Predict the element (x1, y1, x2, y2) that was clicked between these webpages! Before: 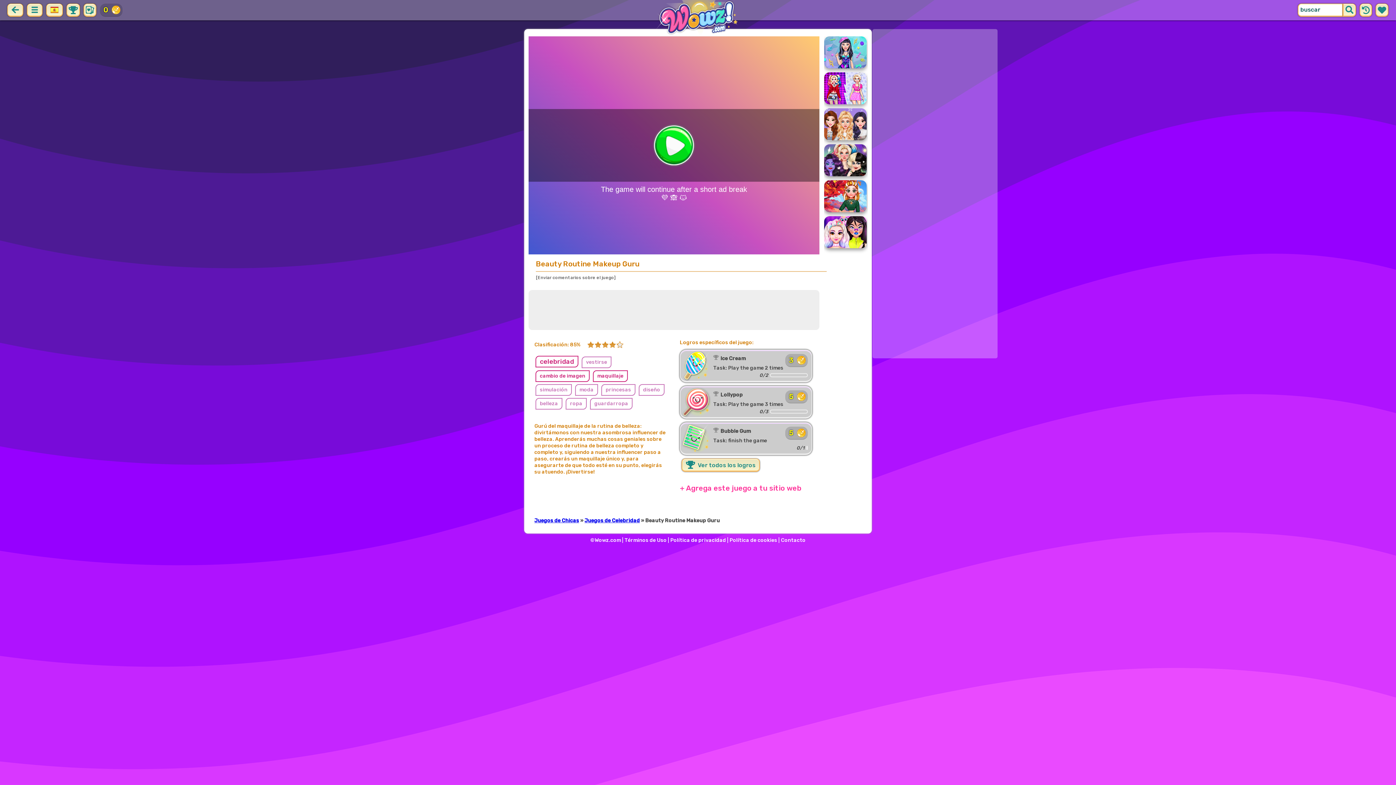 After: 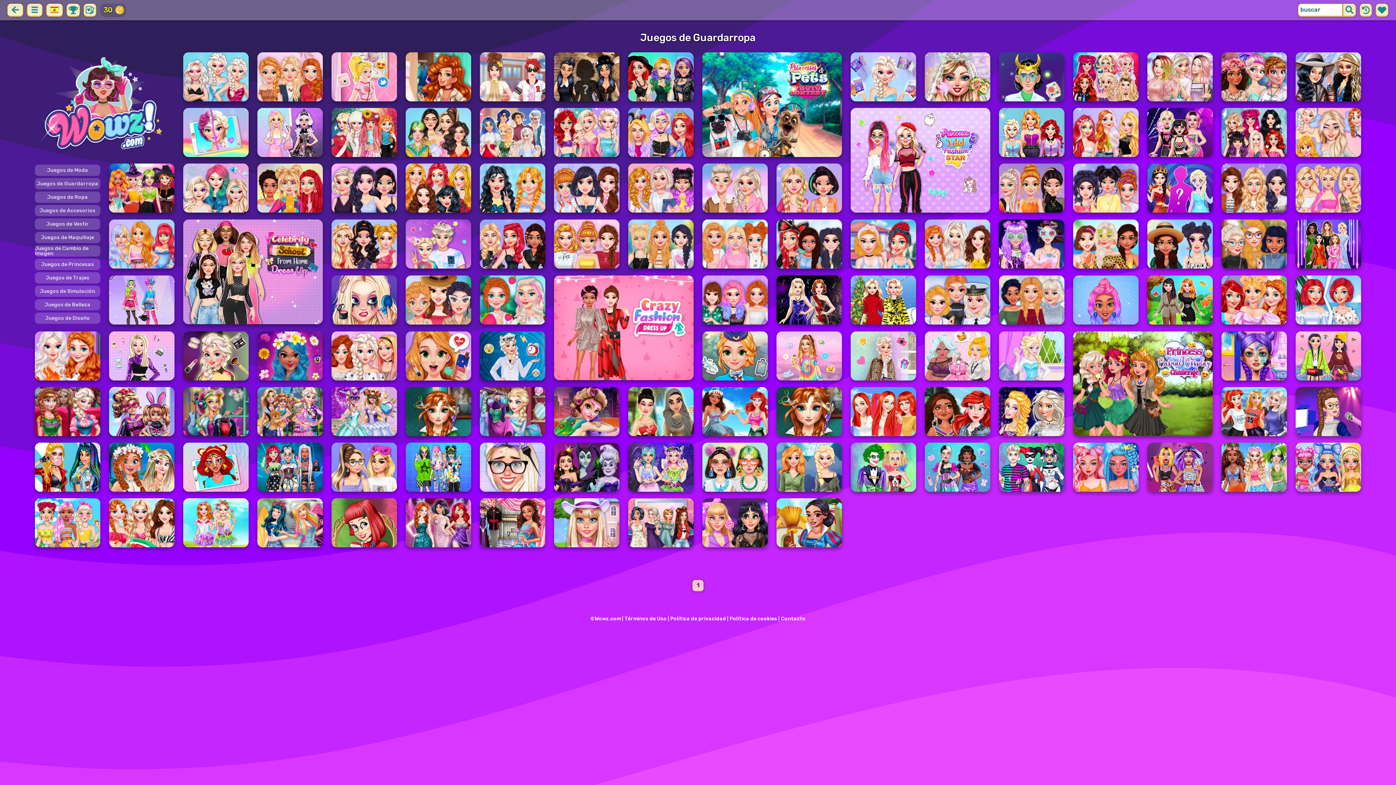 Action: label: guardarropa bbox: (590, 398, 632, 409)